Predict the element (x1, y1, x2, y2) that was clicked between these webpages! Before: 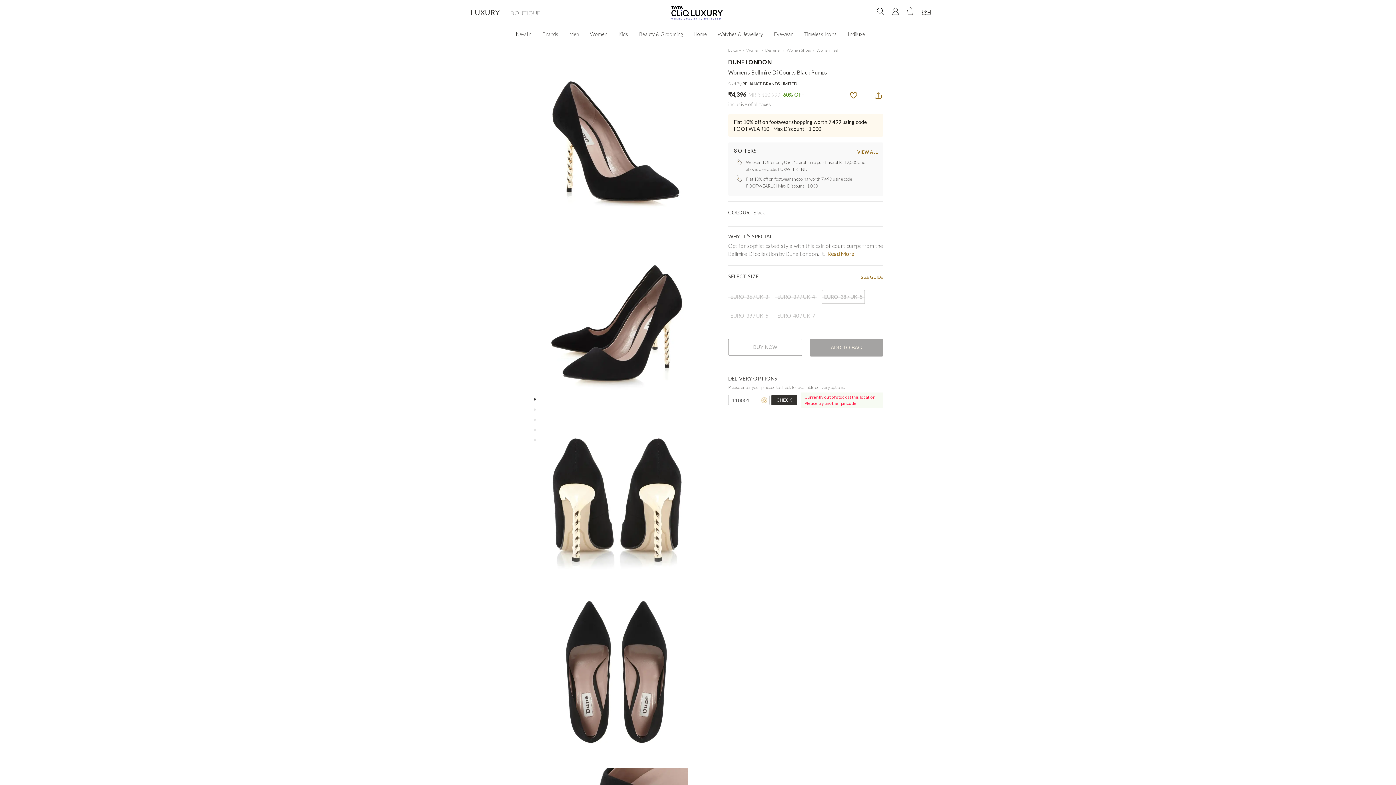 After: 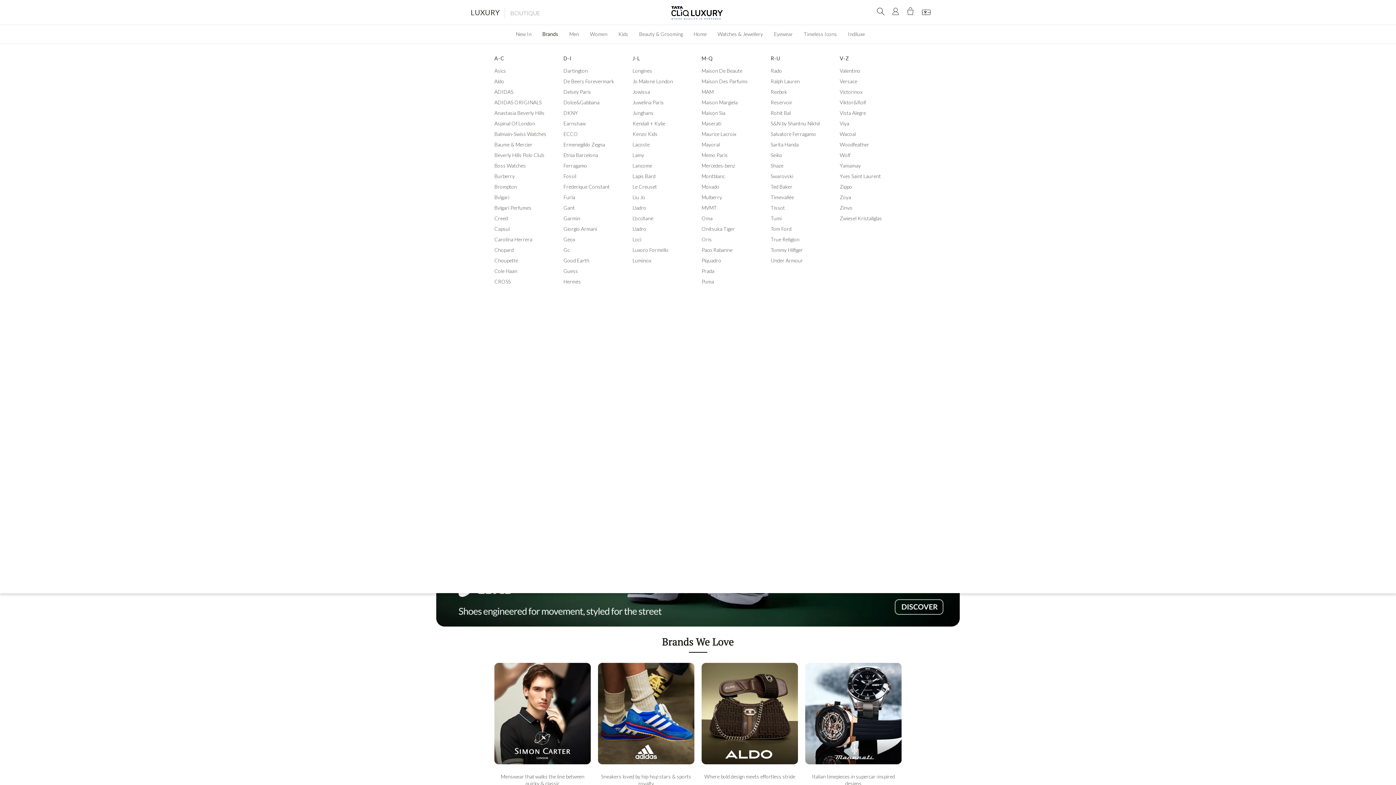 Action: label: Brands bbox: (537, 25, 564, 42)